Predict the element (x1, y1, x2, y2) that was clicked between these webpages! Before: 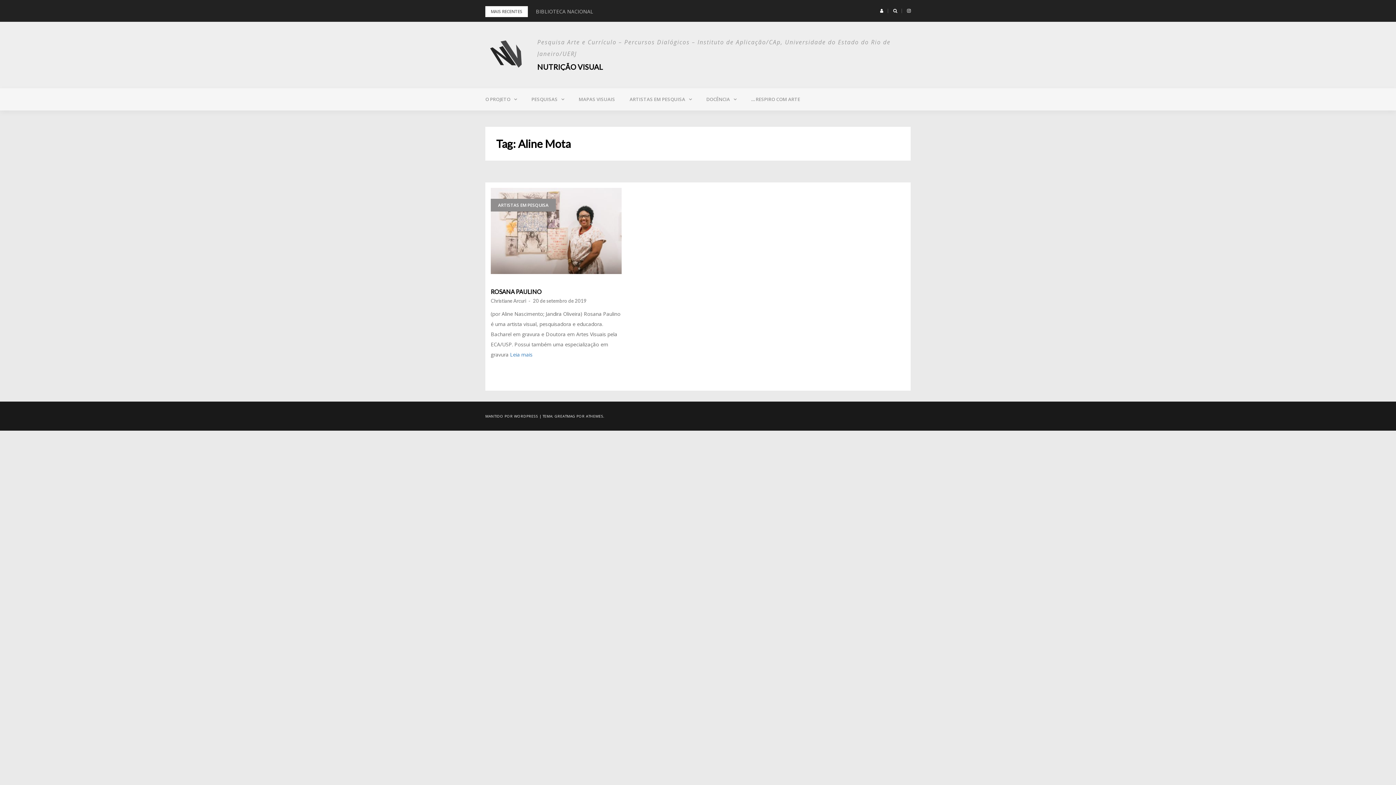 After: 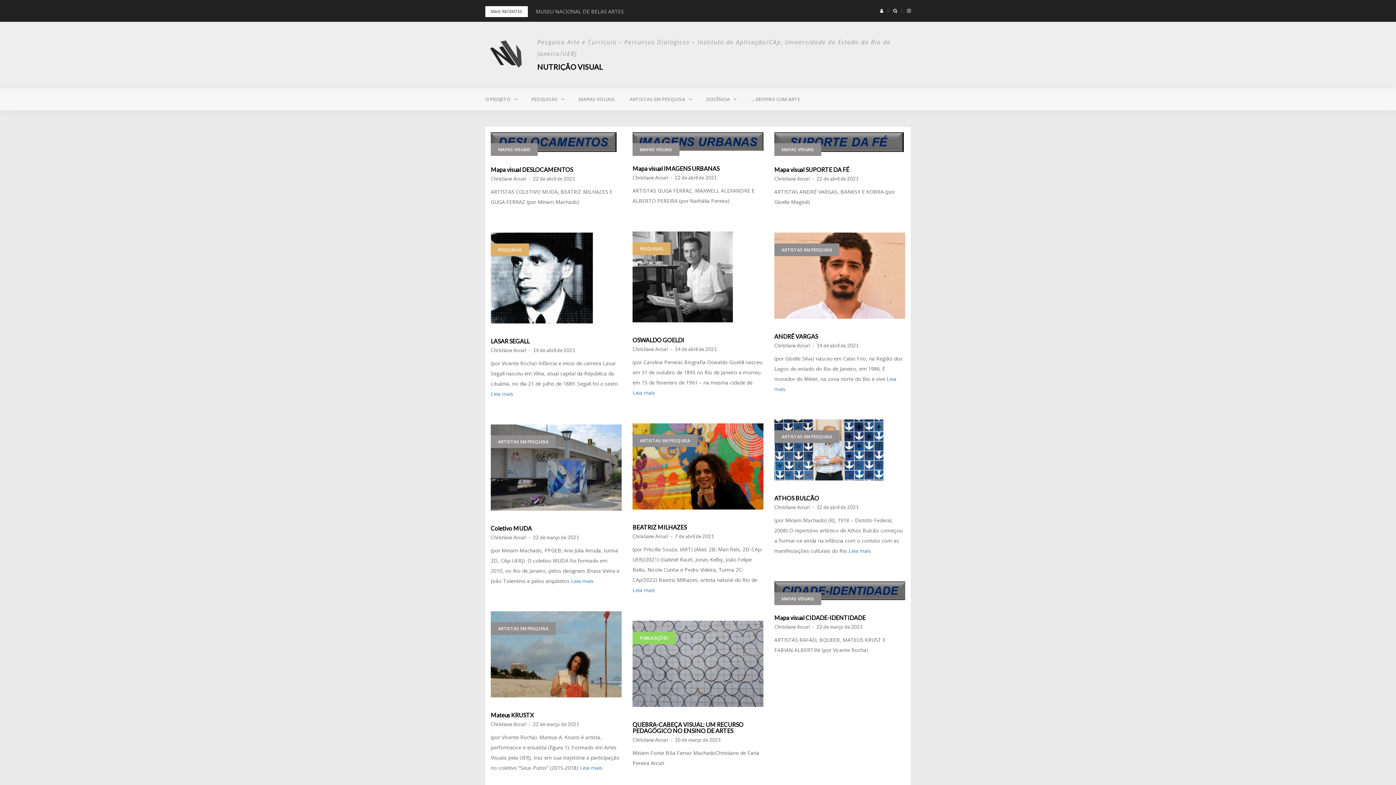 Action: bbox: (490, 298, 526, 303) label: Christiane Arcuri